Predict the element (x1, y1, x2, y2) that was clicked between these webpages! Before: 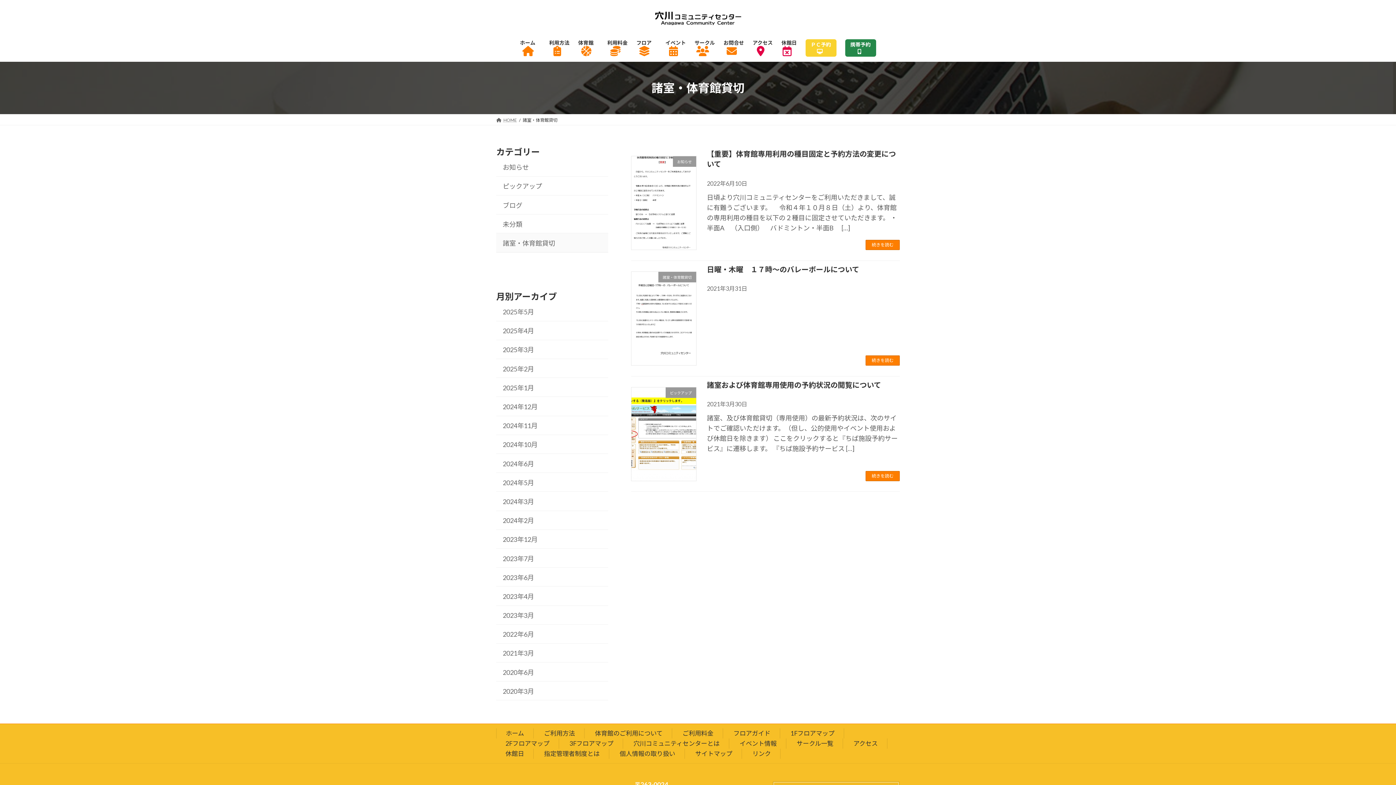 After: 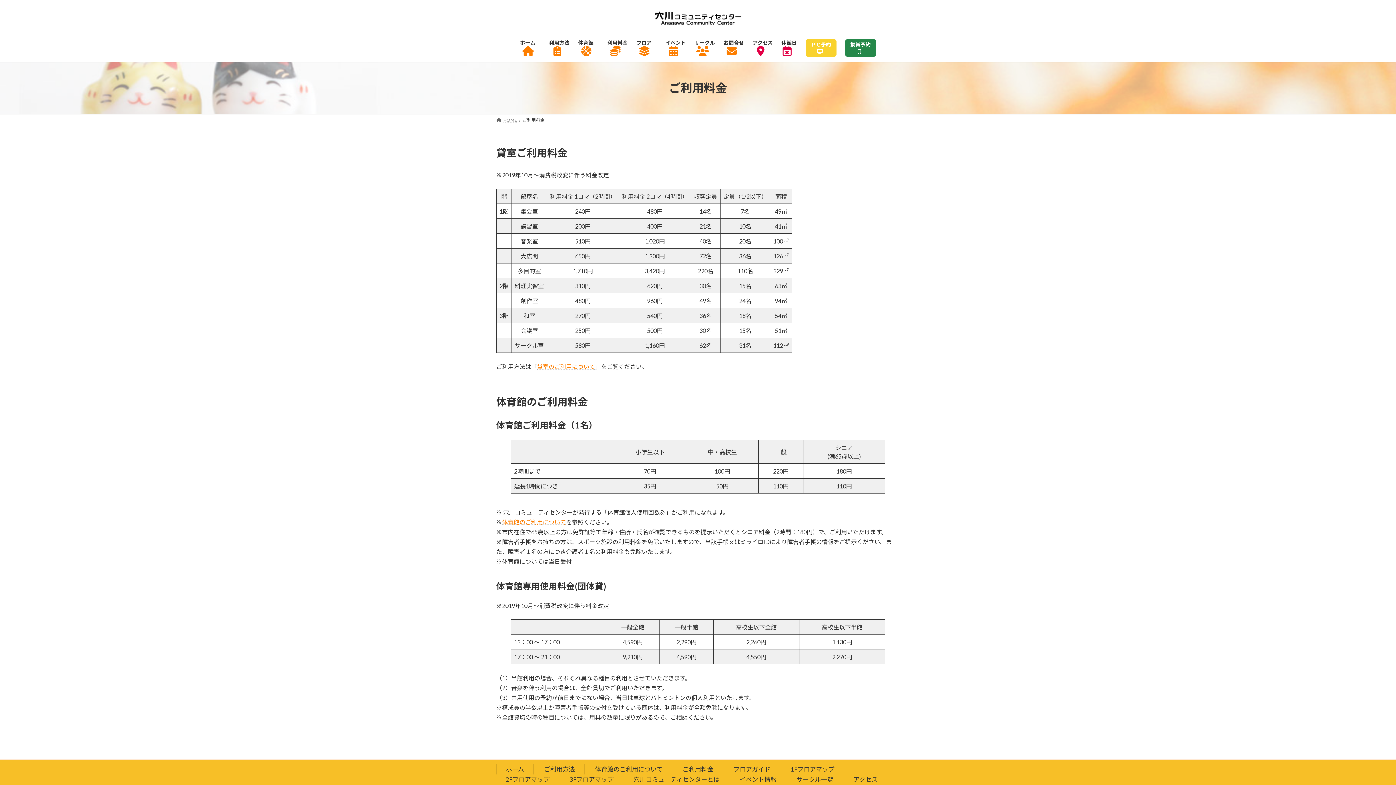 Action: bbox: (603, 34, 632, 61) label: 利用料金
